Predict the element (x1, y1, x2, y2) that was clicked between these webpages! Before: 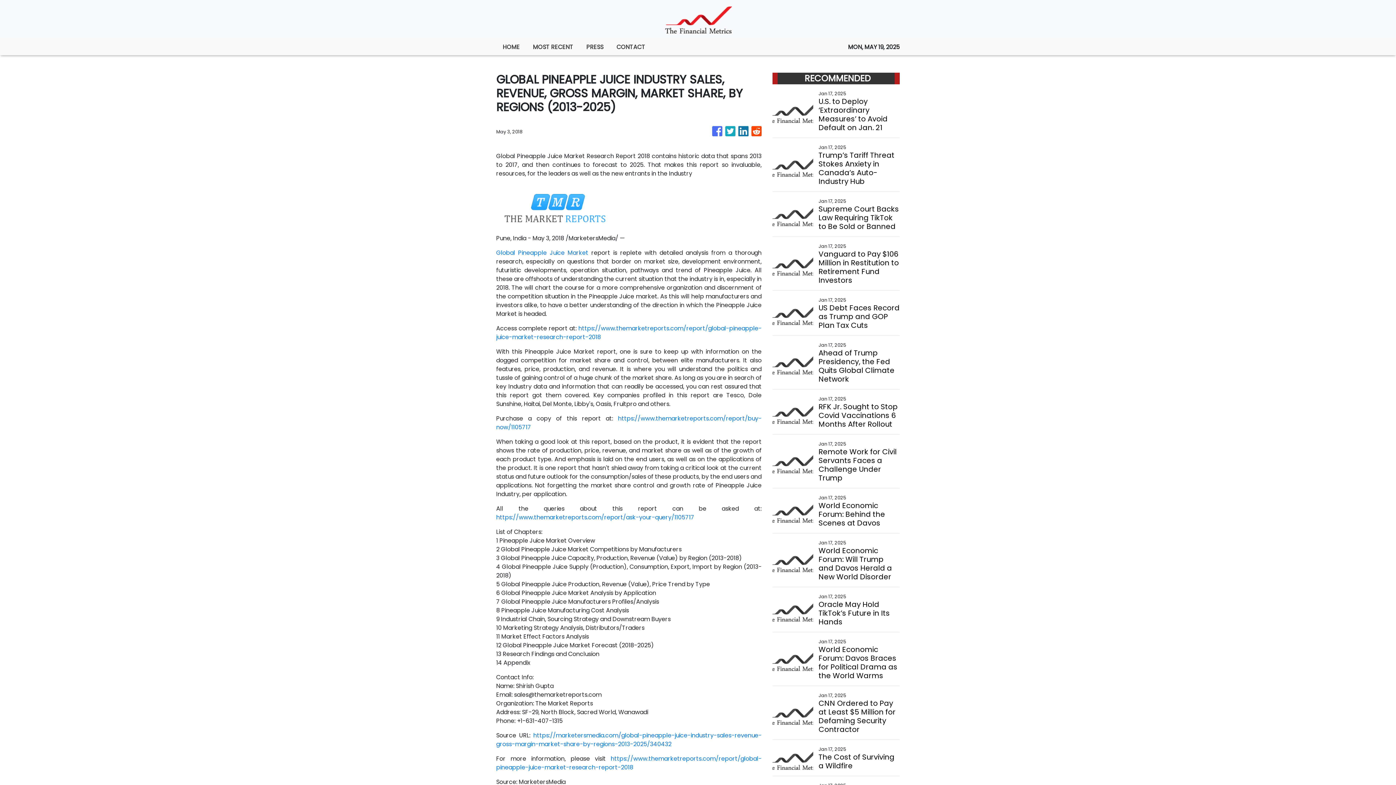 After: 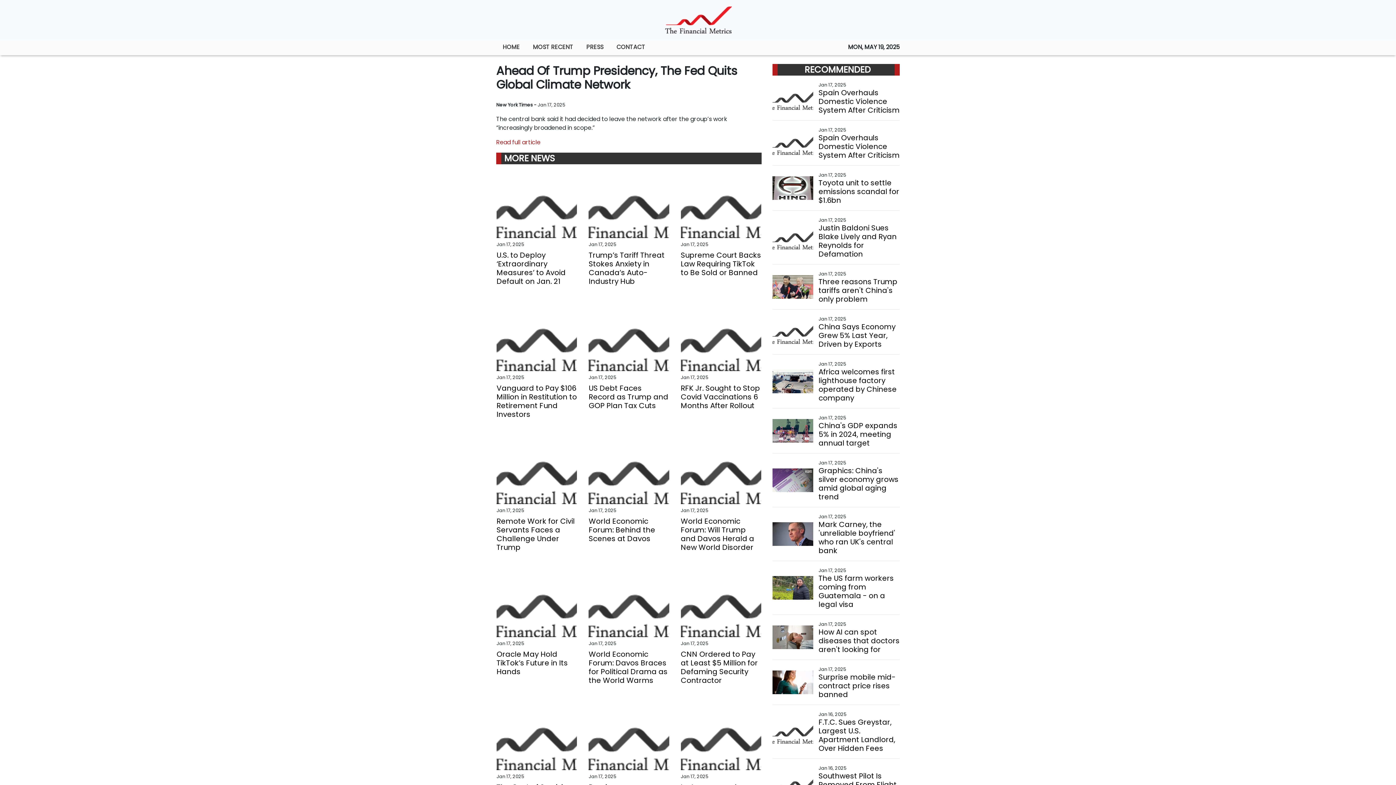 Action: bbox: (818, 348, 899, 383) label: Ahead of Trump Presidency, the Fed Quits Global Climate Network